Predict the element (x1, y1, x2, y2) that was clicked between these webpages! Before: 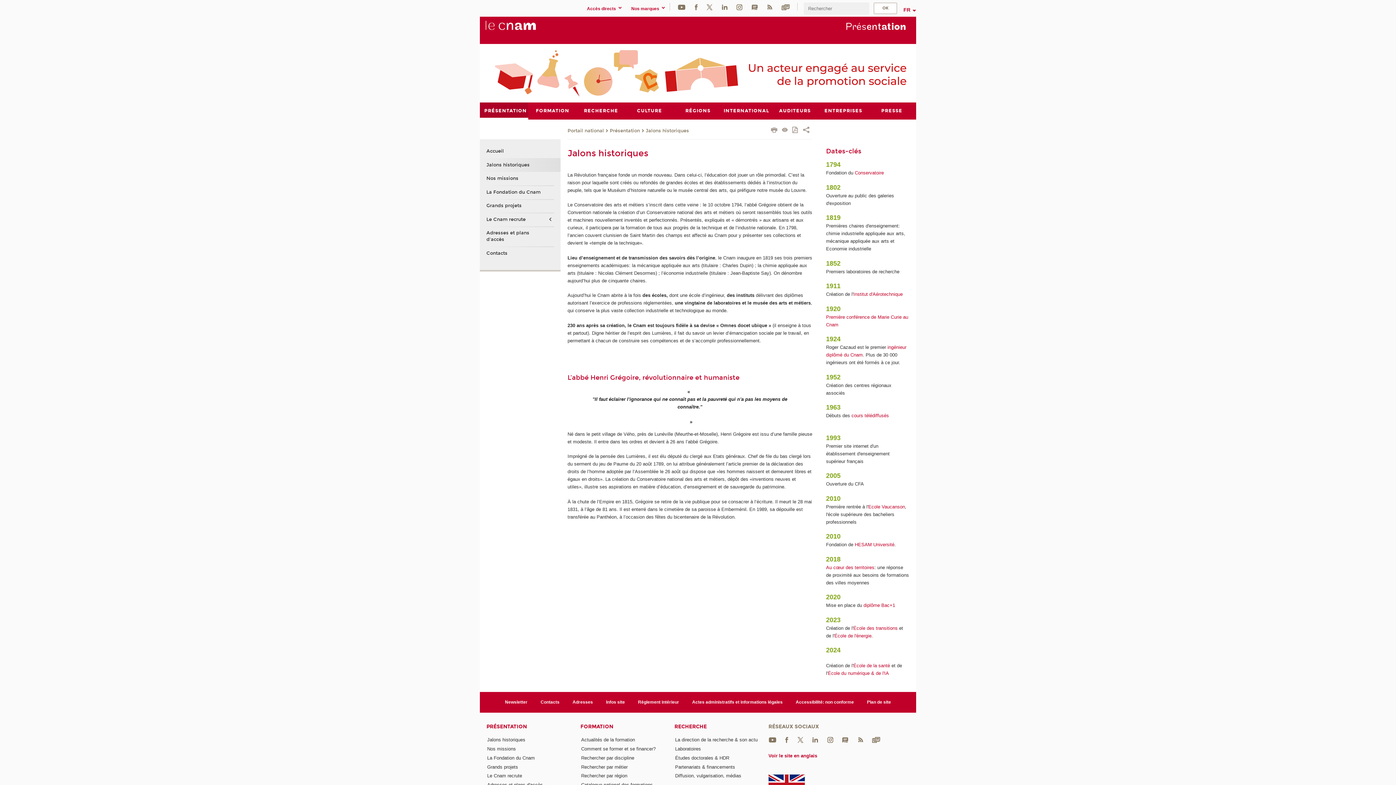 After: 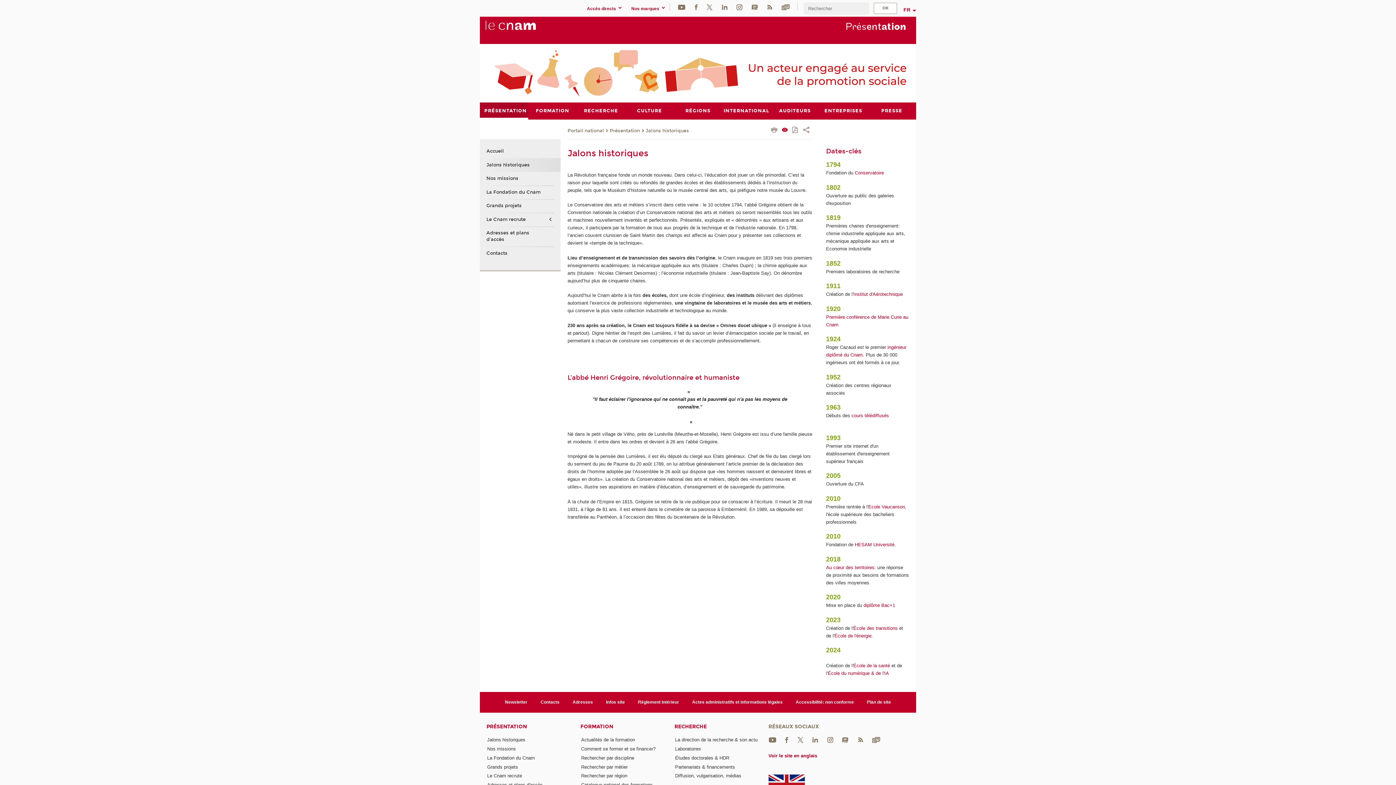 Action: bbox: (781, 127, 787, 134)